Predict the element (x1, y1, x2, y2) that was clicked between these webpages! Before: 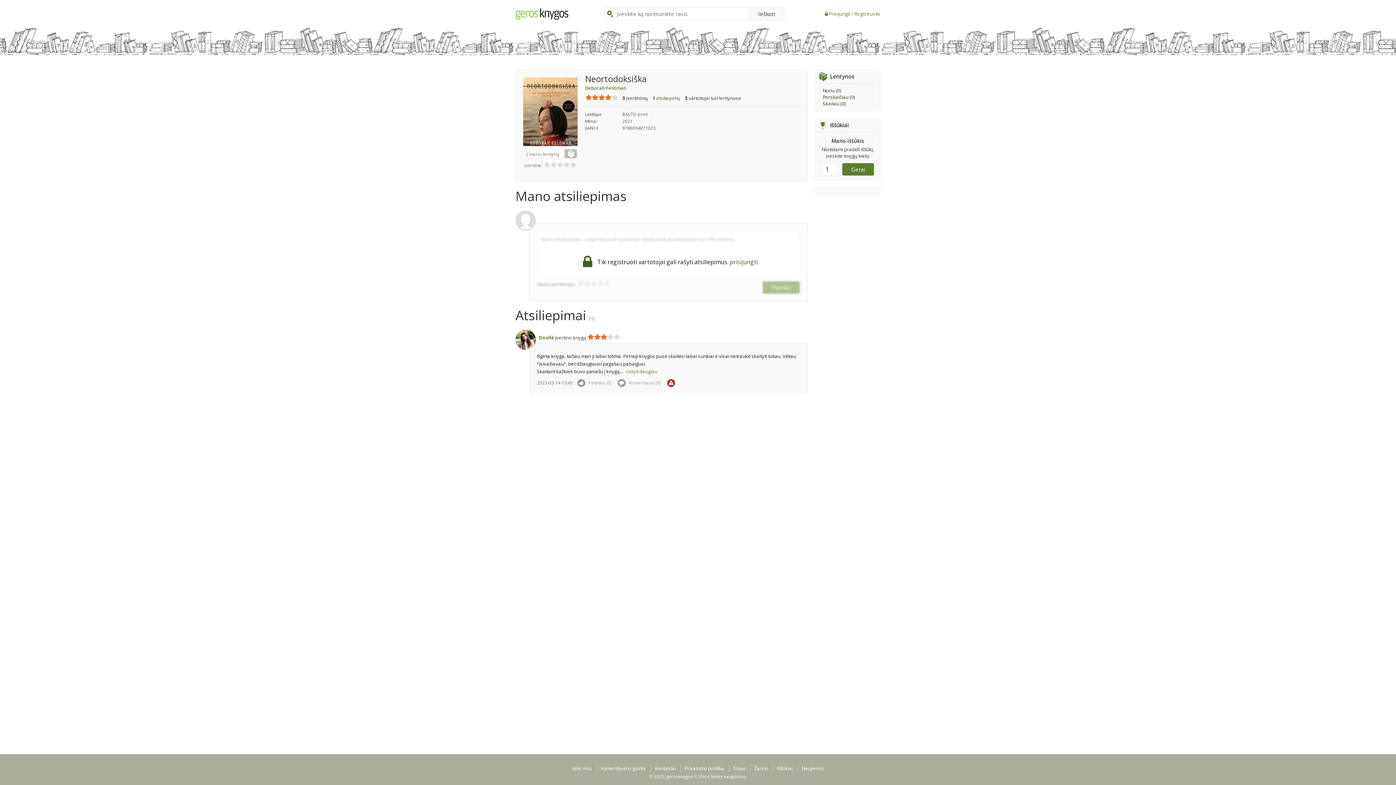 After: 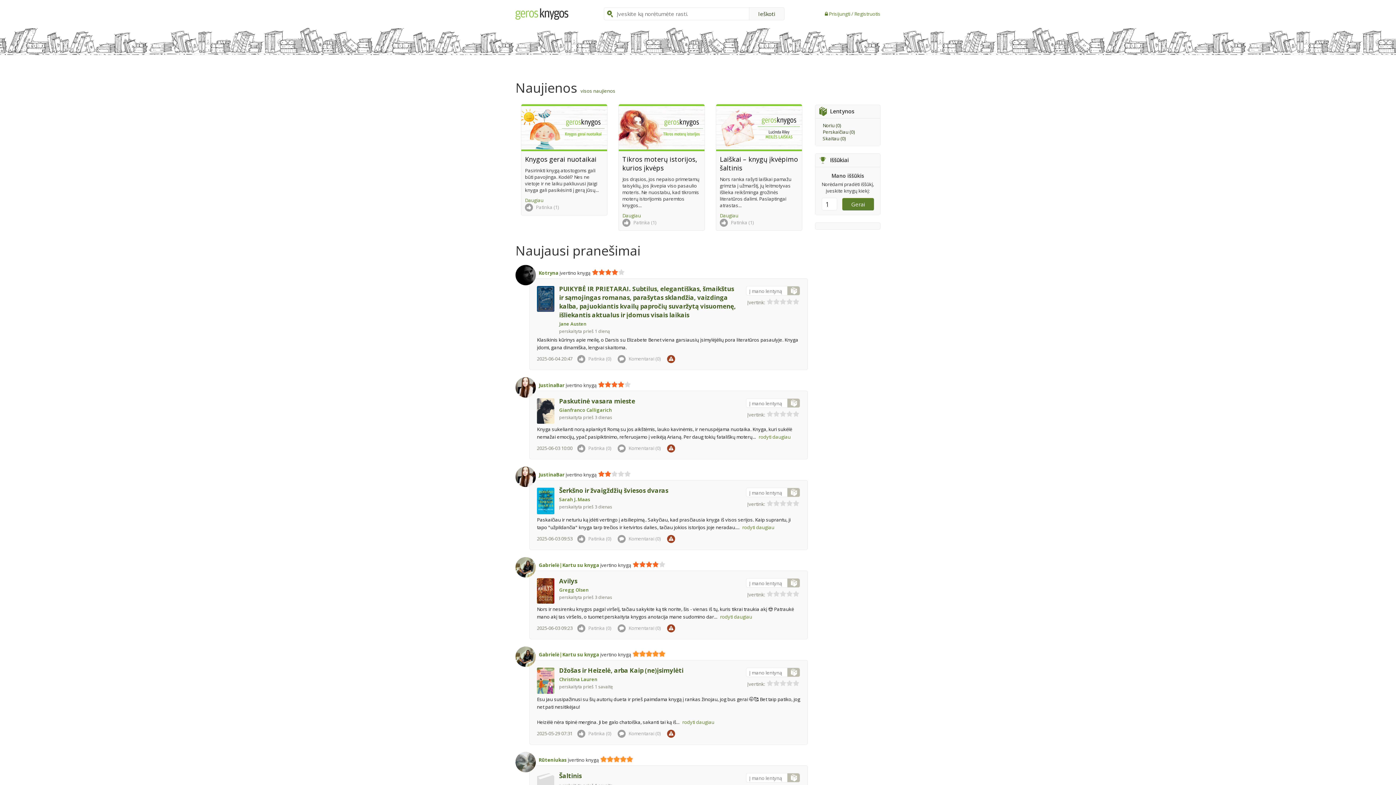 Action: bbox: (515, 8, 582, 19)